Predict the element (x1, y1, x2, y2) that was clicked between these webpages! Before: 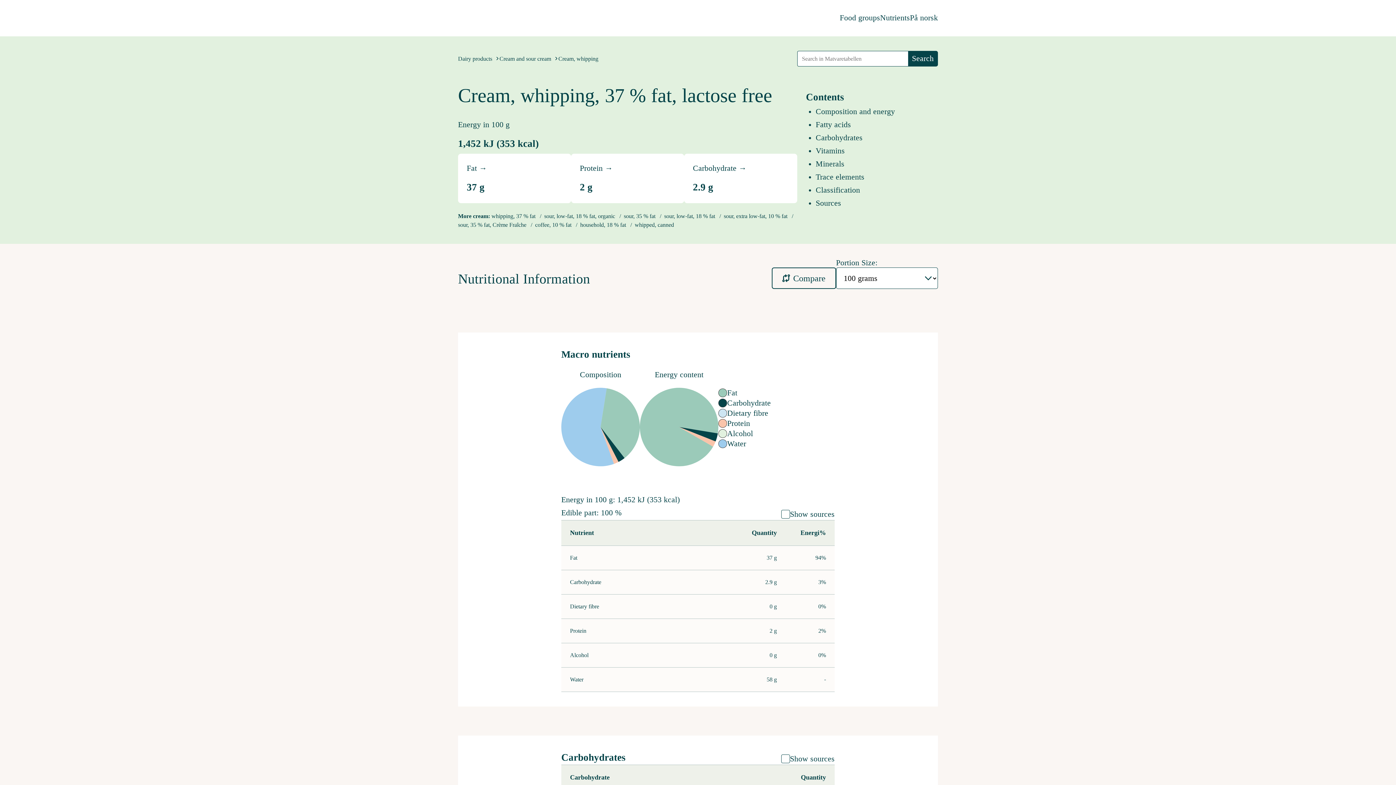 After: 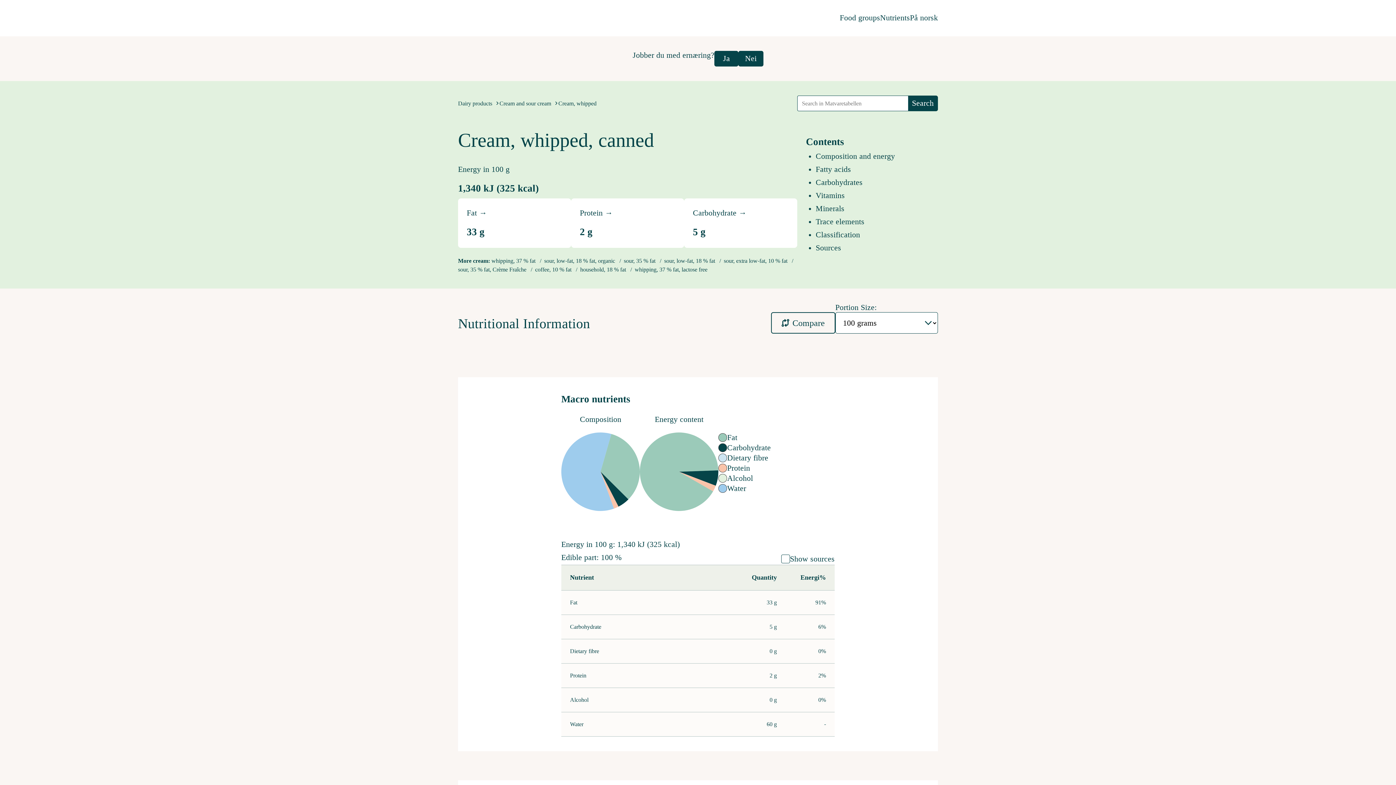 Action: label: whipped, canned bbox: (634, 221, 674, 228)